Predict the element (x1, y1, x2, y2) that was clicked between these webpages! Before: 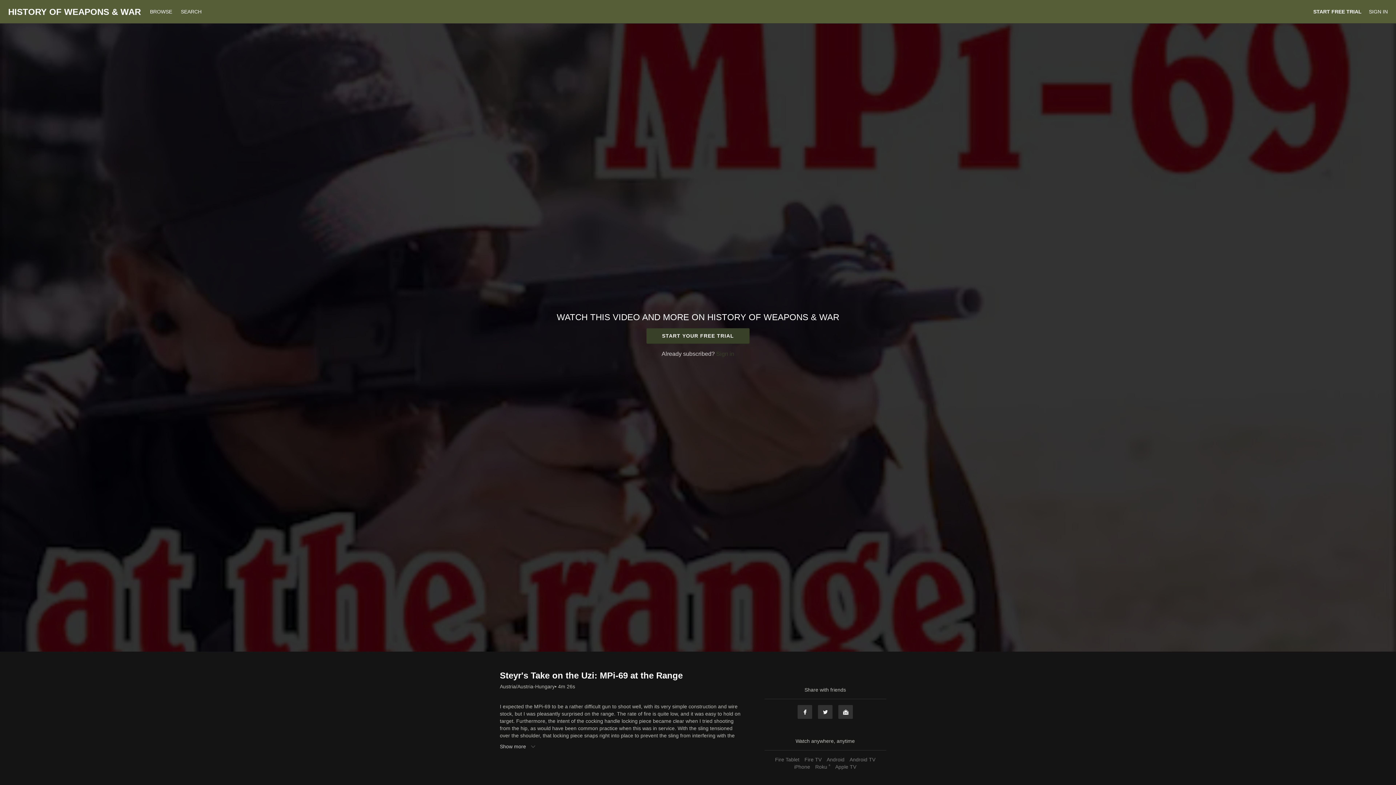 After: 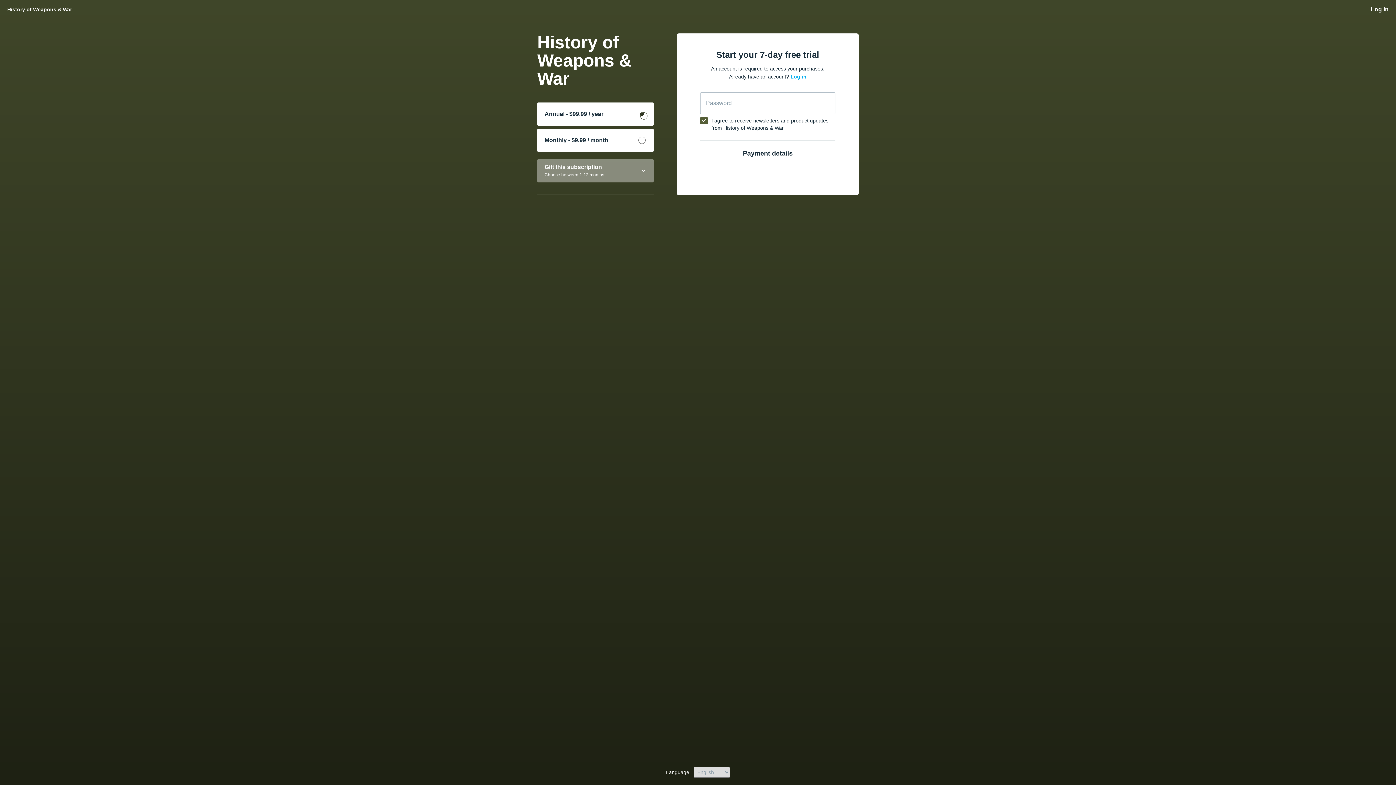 Action: bbox: (646, 328, 749, 343) label: START YOUR FREE TRIAL